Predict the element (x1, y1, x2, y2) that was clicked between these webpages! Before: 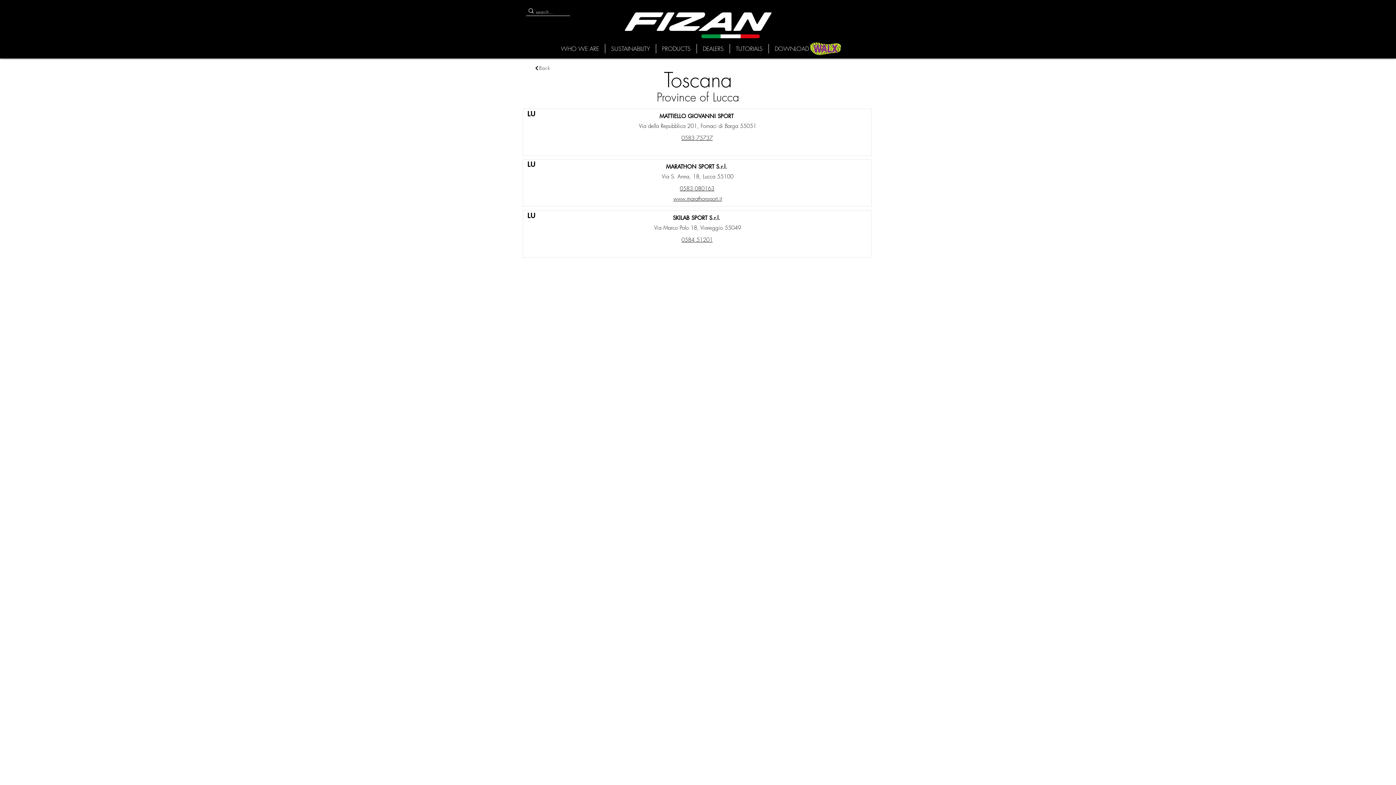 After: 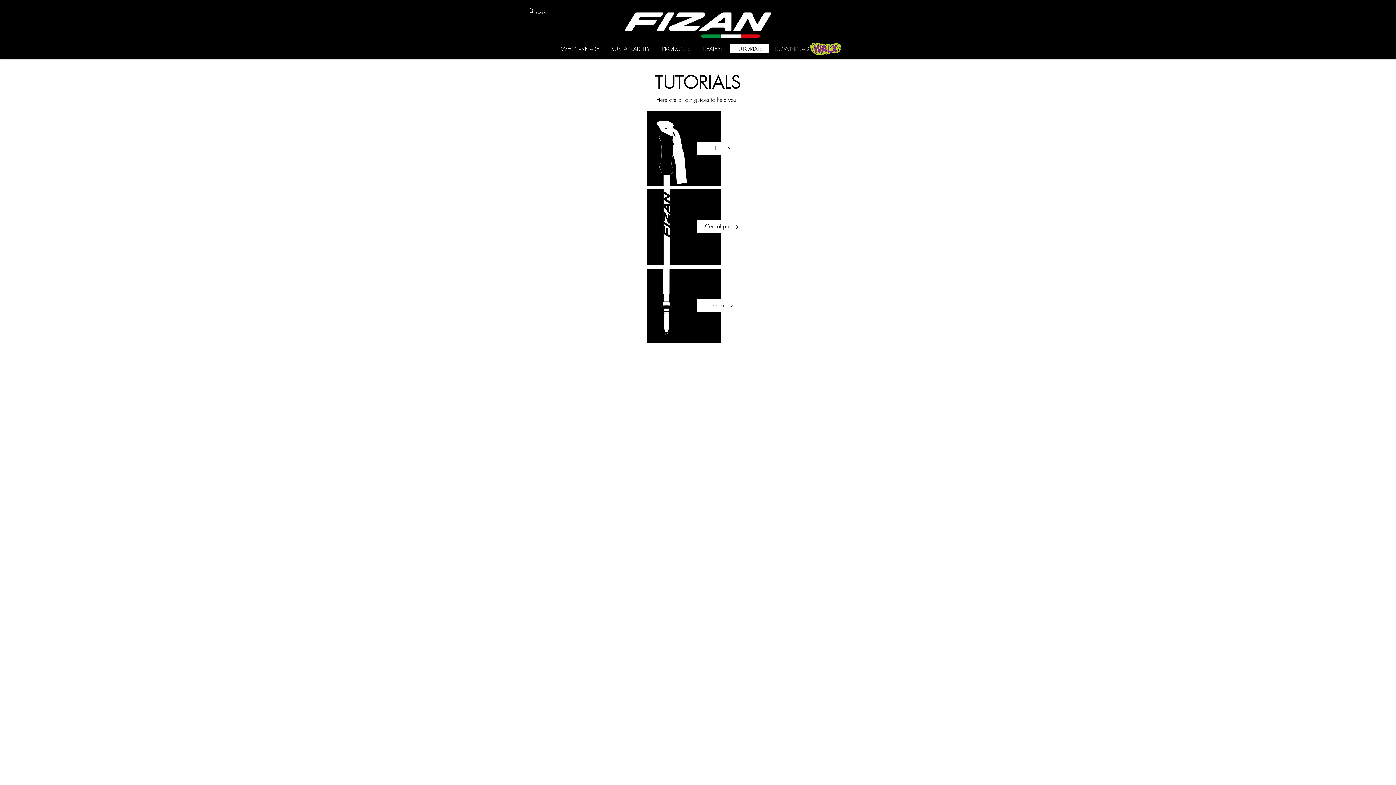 Action: label: TUTORIALS bbox: (729, 44, 768, 53)